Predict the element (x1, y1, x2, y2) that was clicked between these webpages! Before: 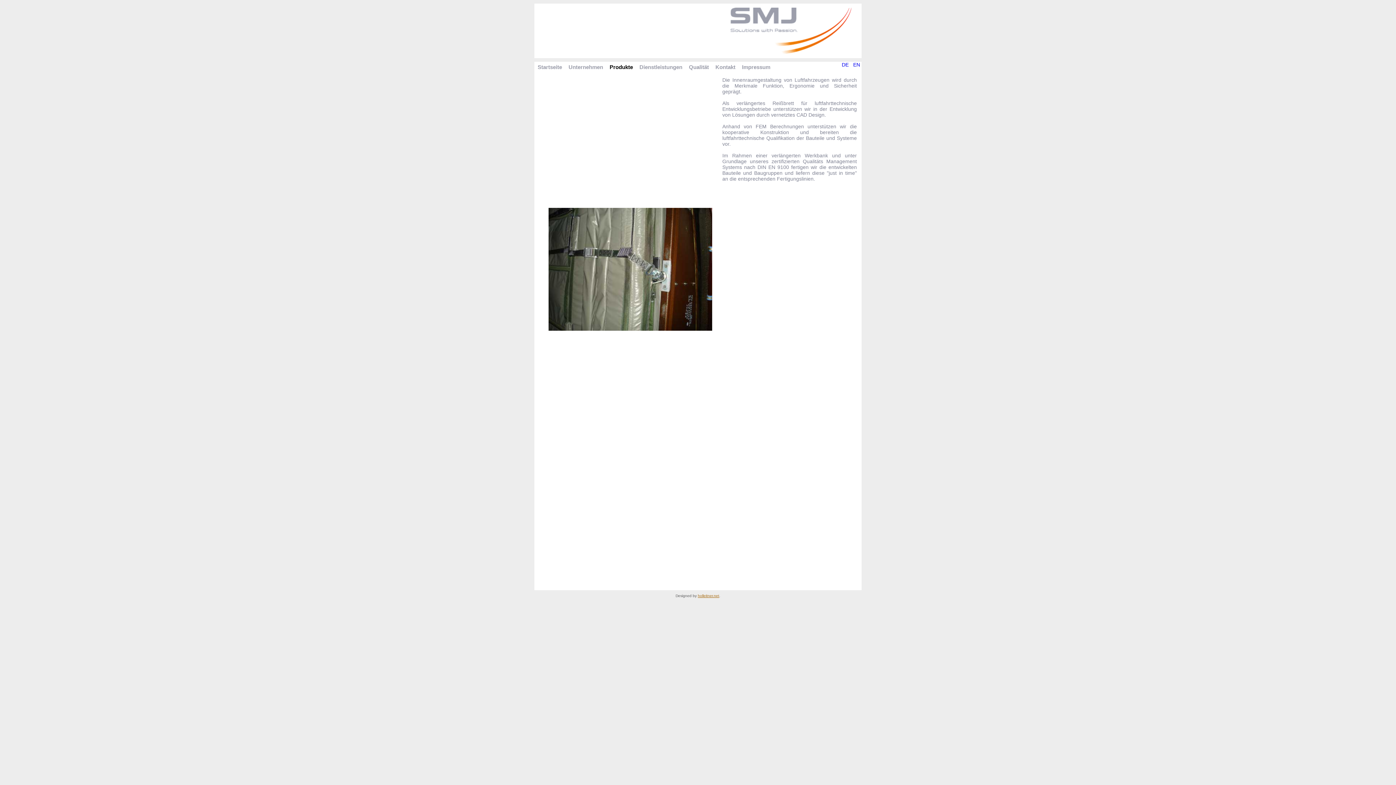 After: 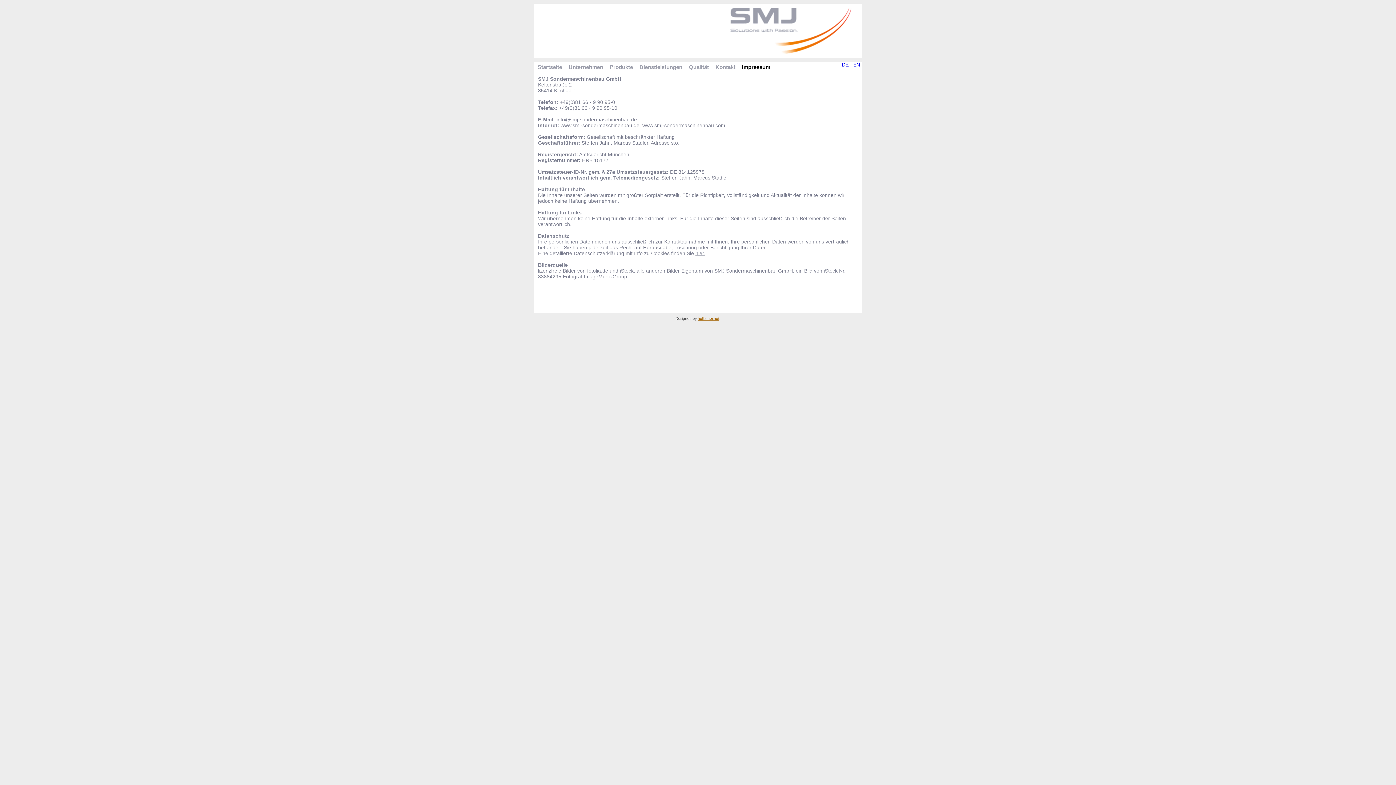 Action: bbox: (738, 61, 773, 72) label: Impressum